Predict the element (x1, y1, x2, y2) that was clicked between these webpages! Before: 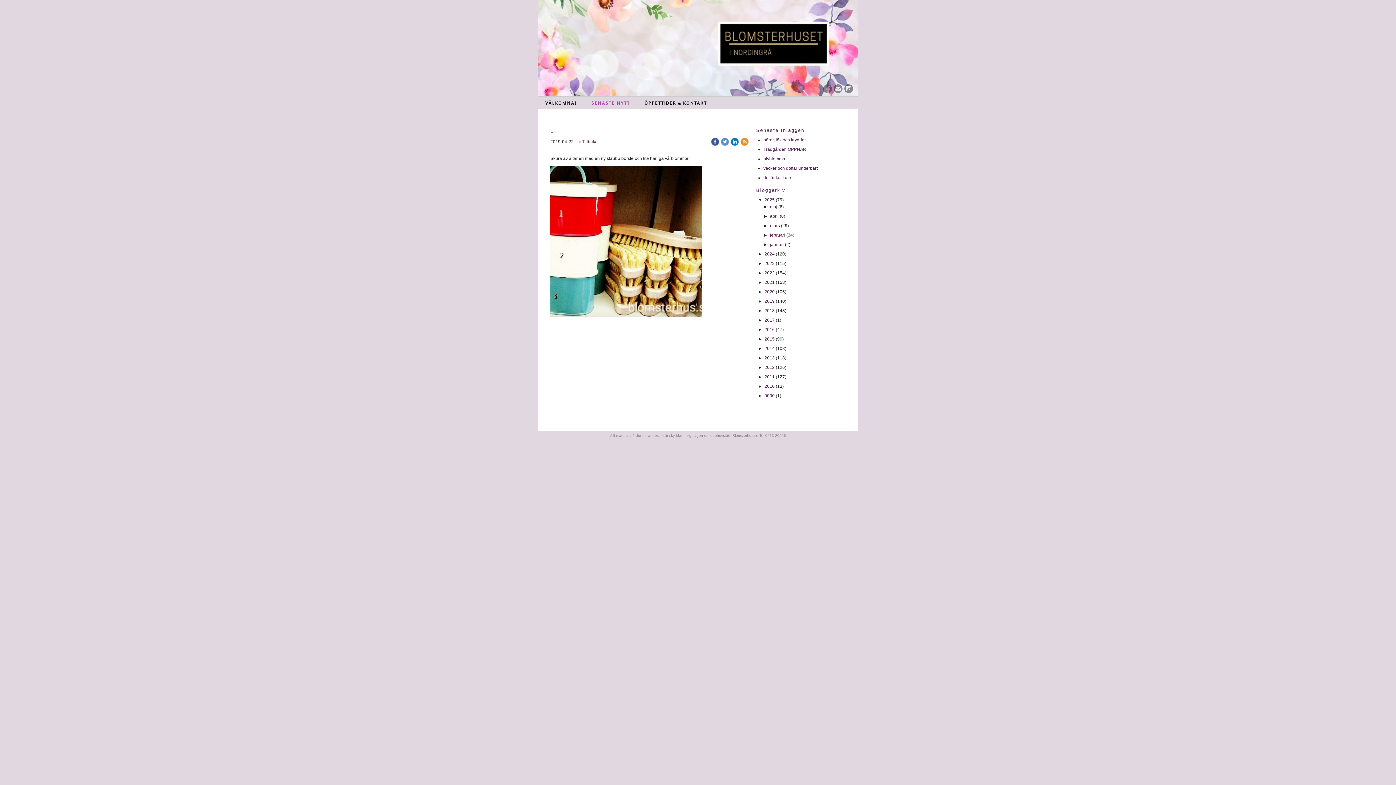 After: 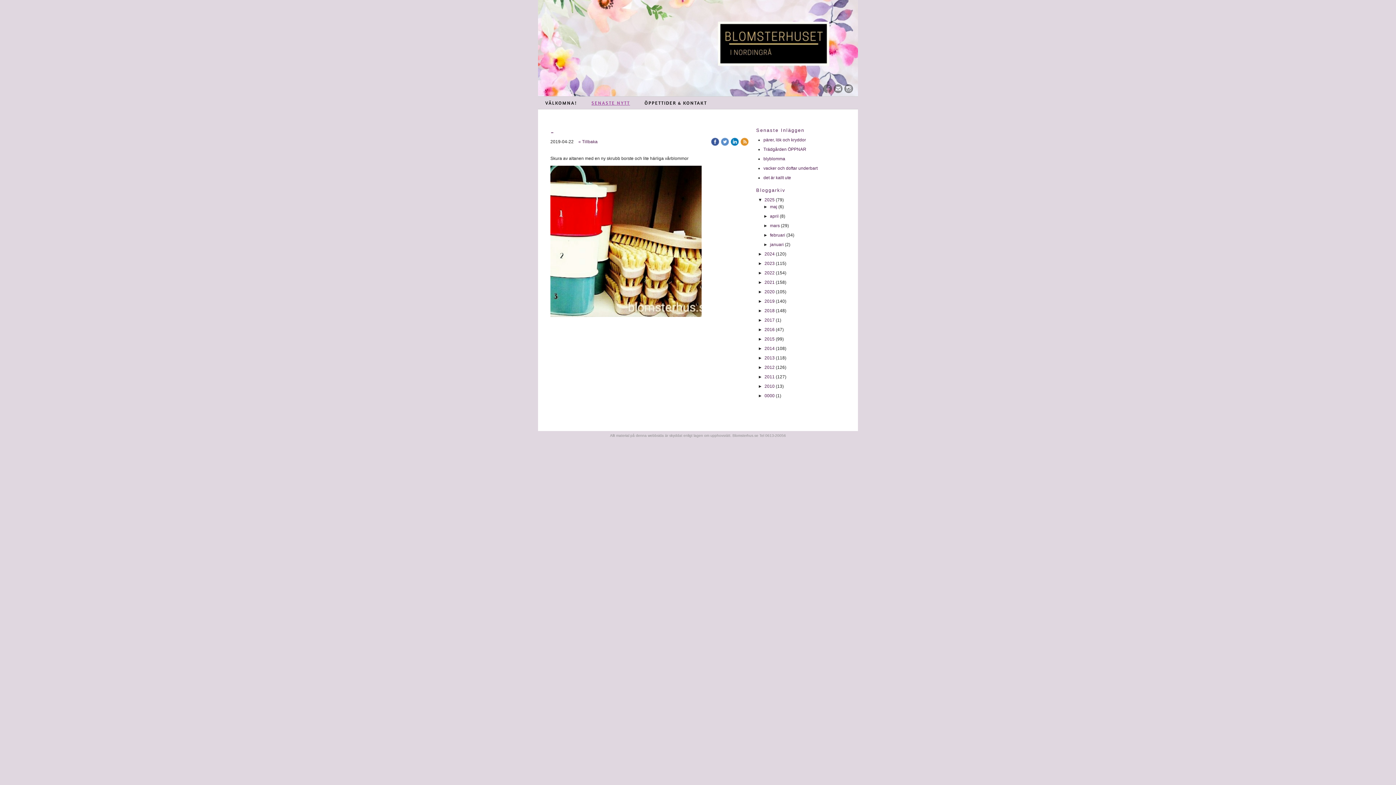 Action: bbox: (730, 138, 740, 144) label:  